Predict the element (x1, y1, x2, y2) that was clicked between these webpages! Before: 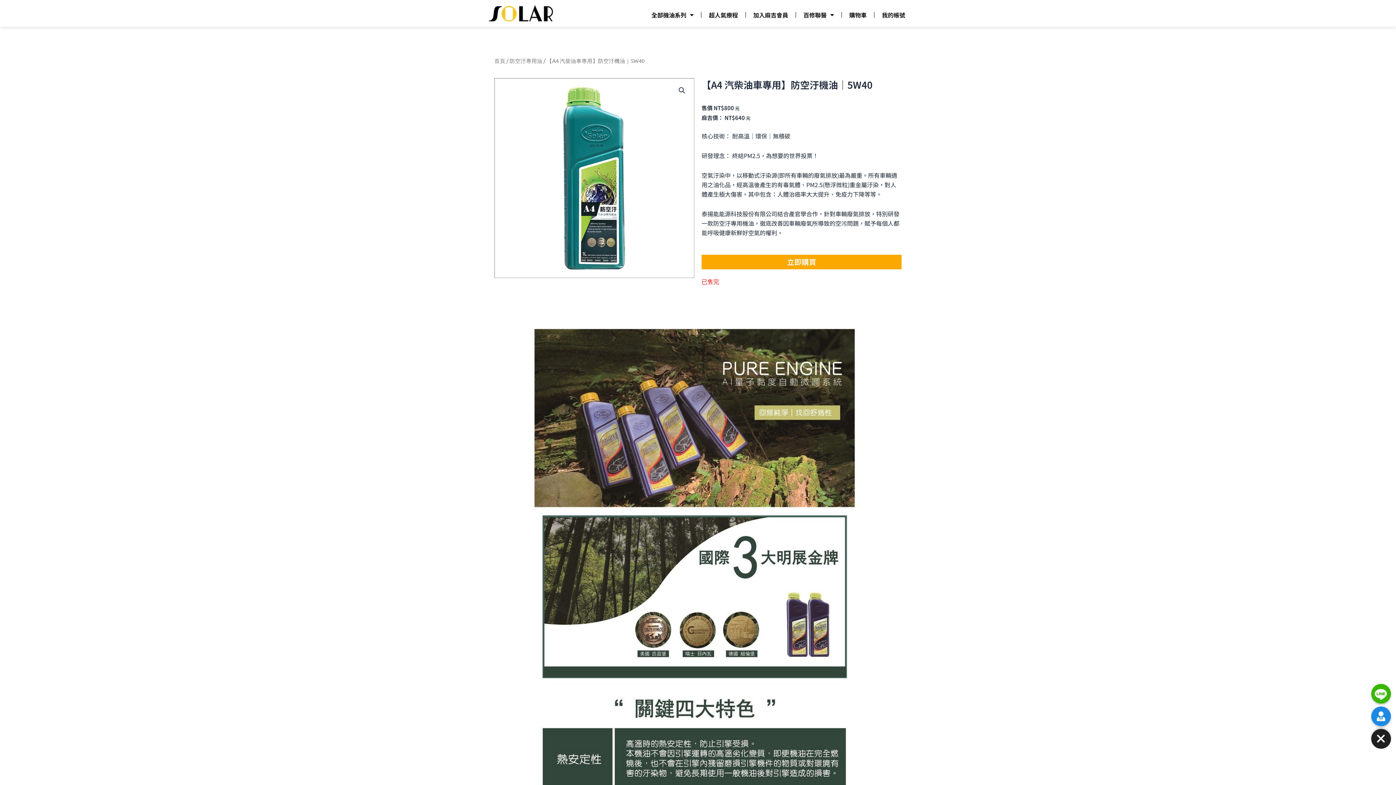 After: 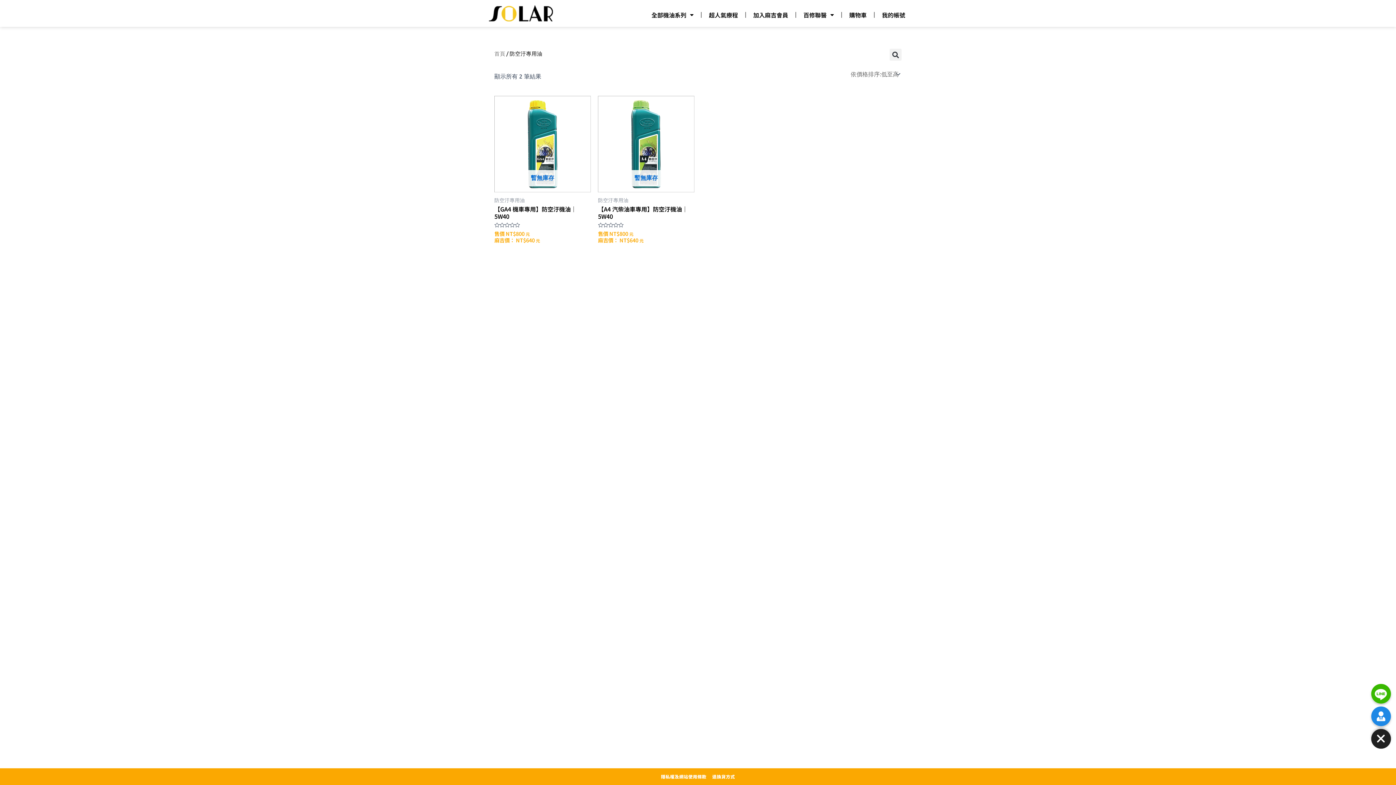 Action: label: 防空汙專用油 bbox: (509, 57, 542, 64)